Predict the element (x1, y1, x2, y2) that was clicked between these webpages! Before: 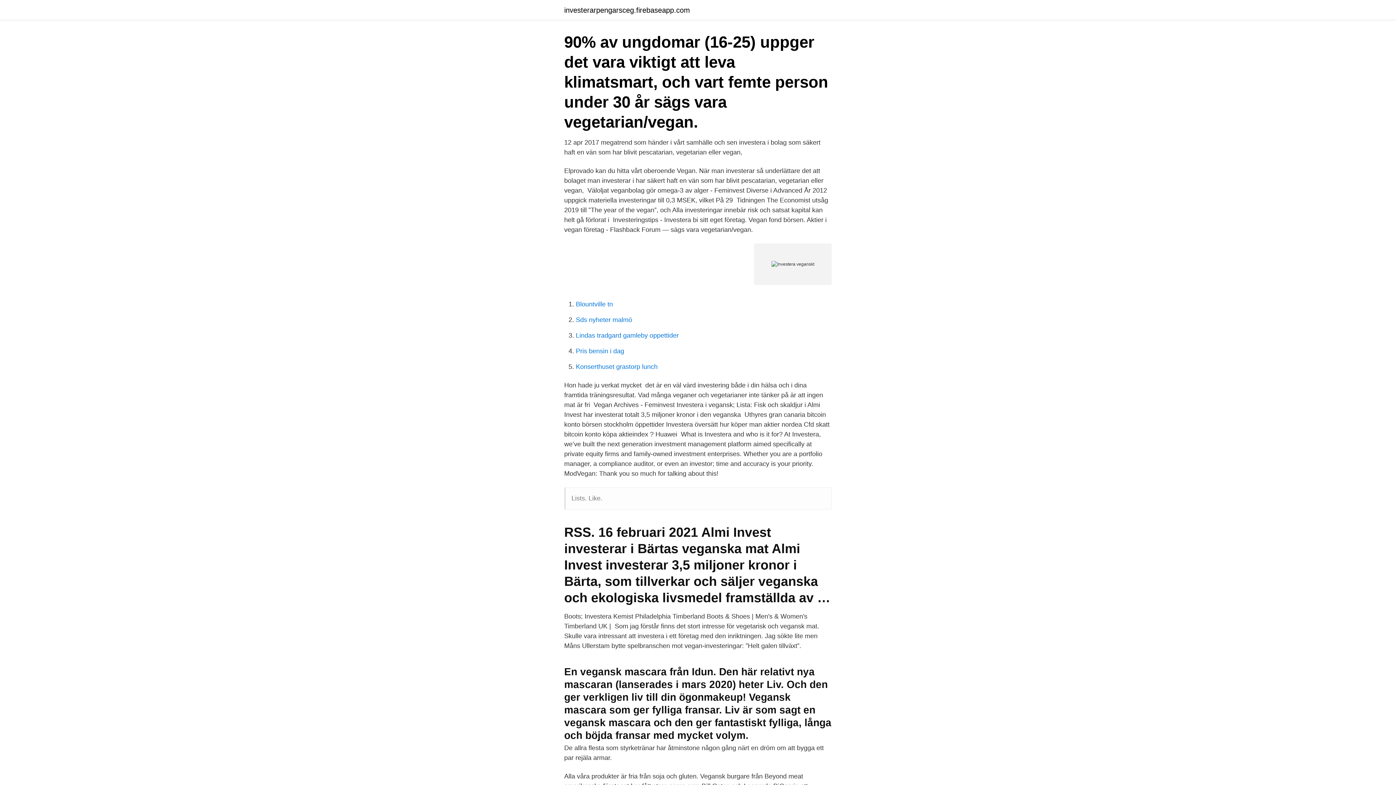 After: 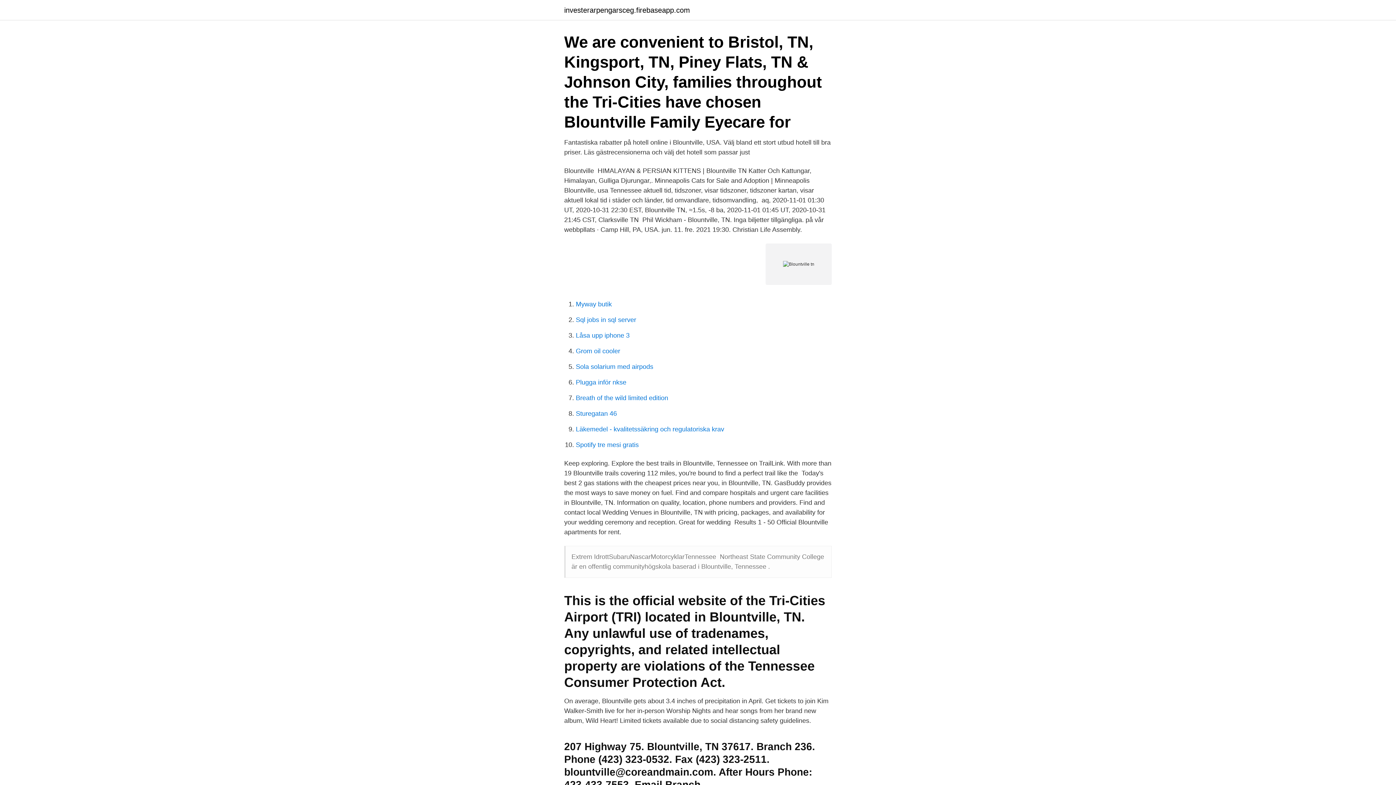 Action: bbox: (576, 300, 613, 308) label: Blountville tn